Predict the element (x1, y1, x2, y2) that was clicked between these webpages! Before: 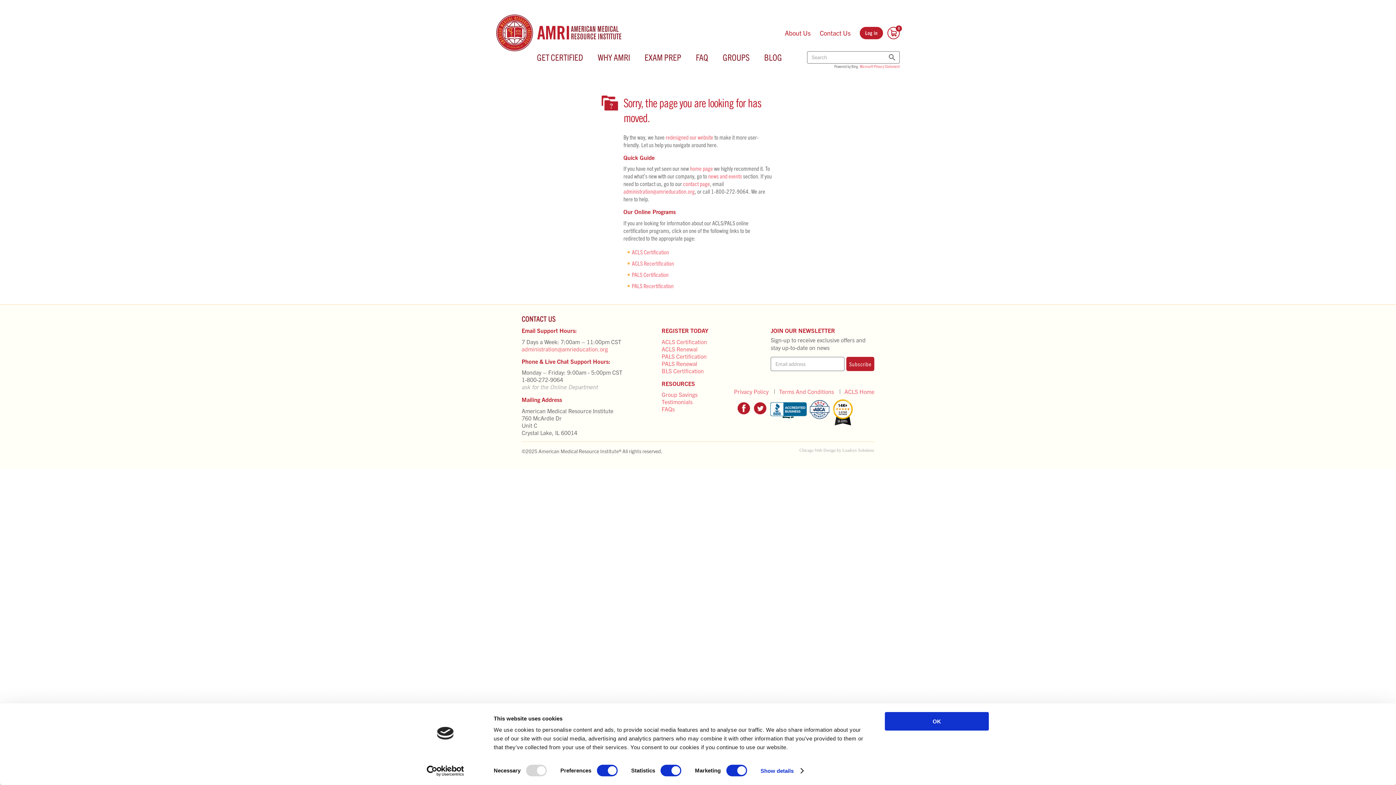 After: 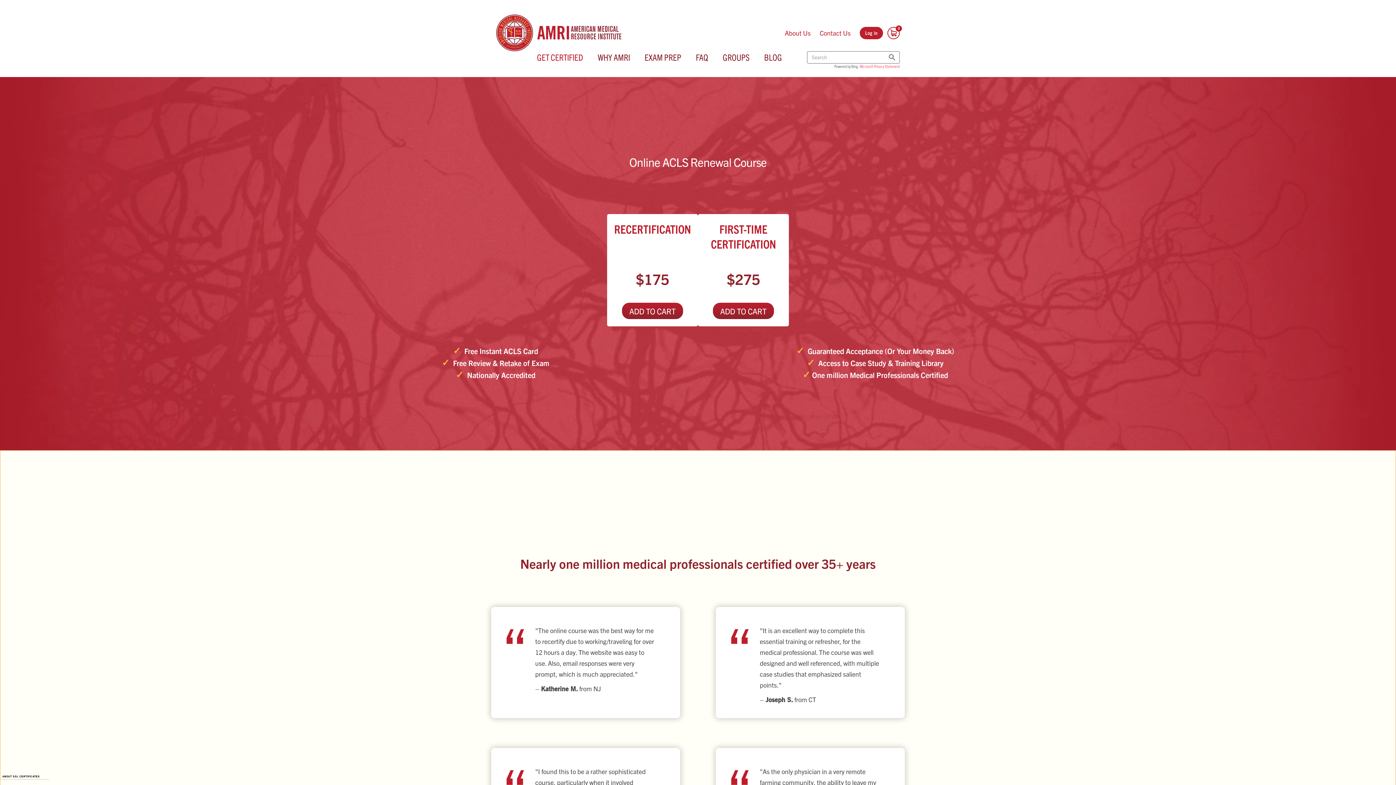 Action: label: ACLS Recertification bbox: (632, 259, 674, 266)